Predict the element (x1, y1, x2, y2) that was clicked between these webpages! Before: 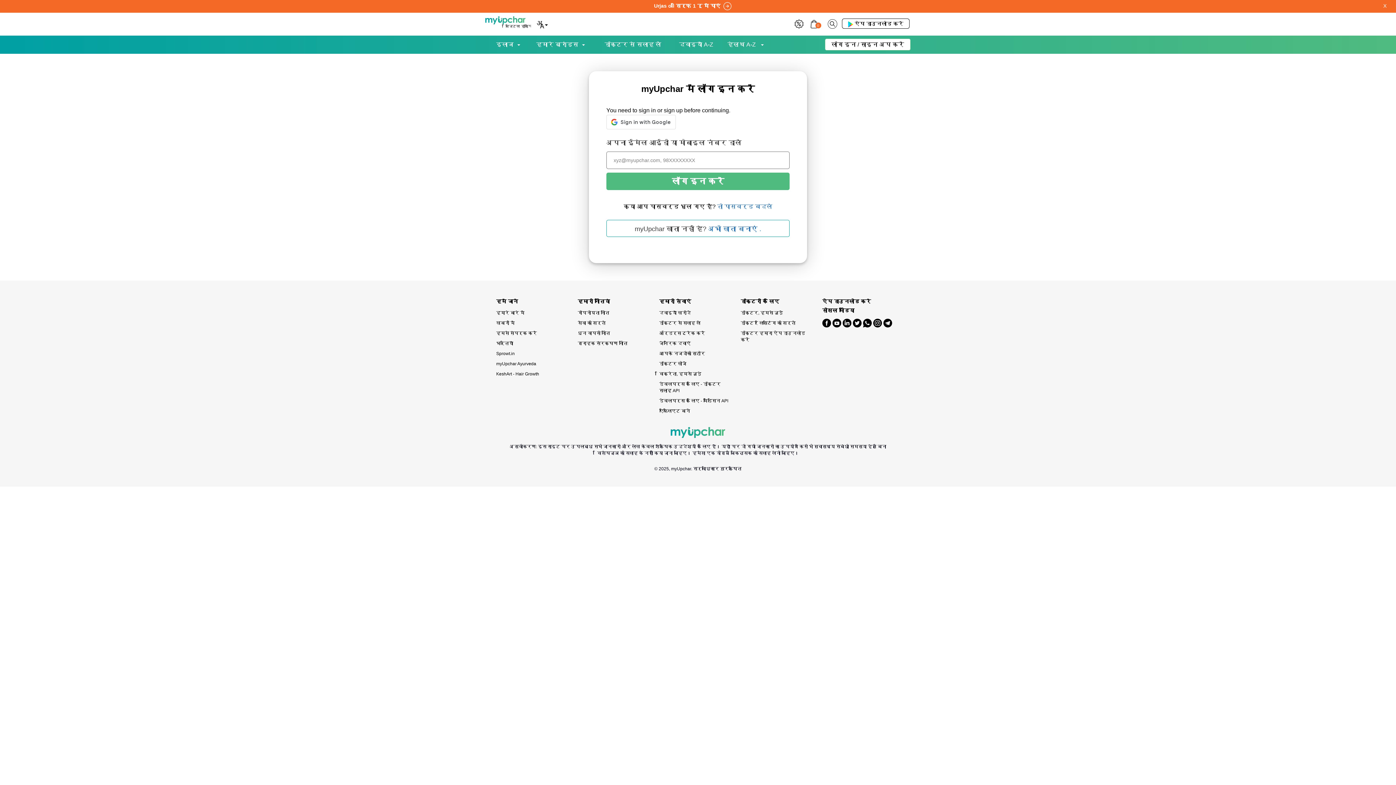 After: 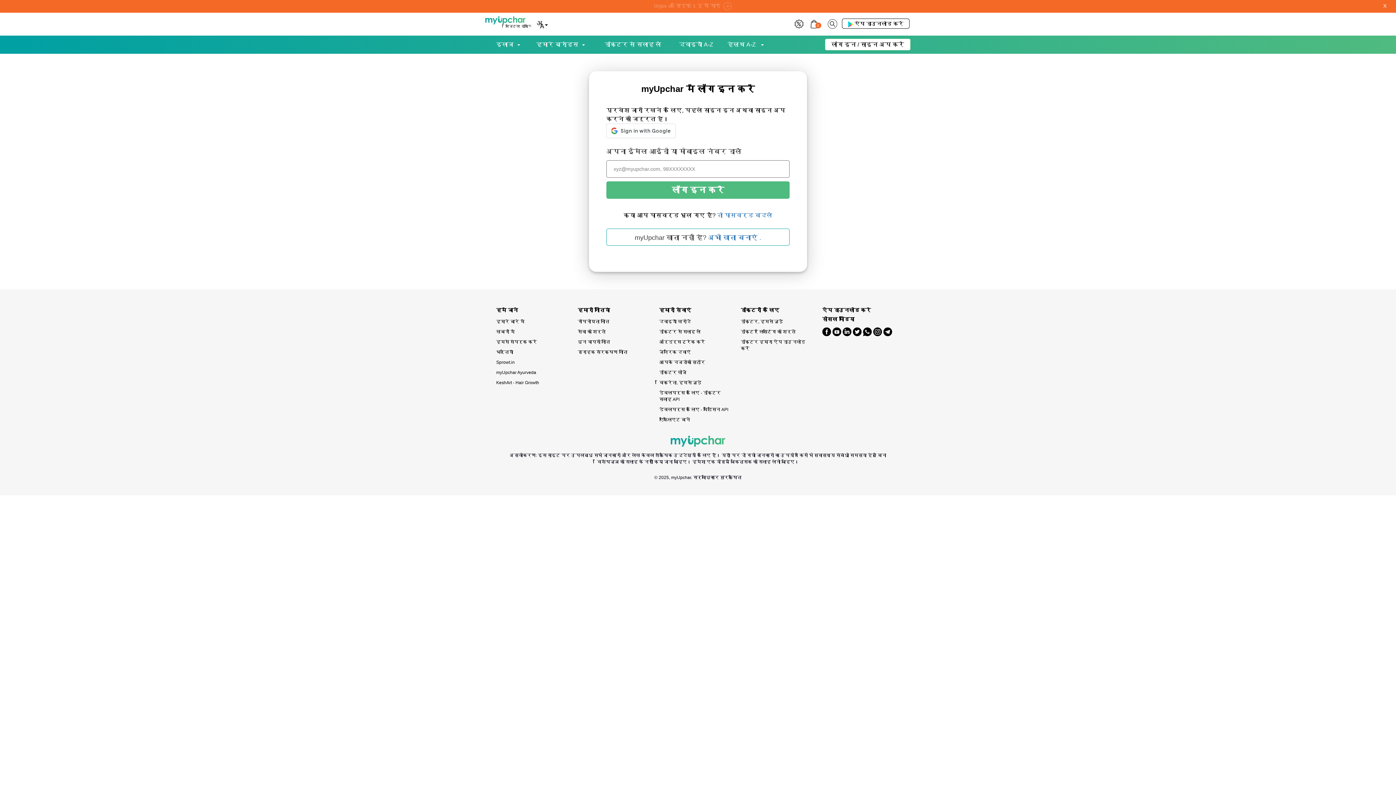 Action: bbox: (654, 2, 731, 8) label: Urjas oil सिर्फ 1 रू में पाएं